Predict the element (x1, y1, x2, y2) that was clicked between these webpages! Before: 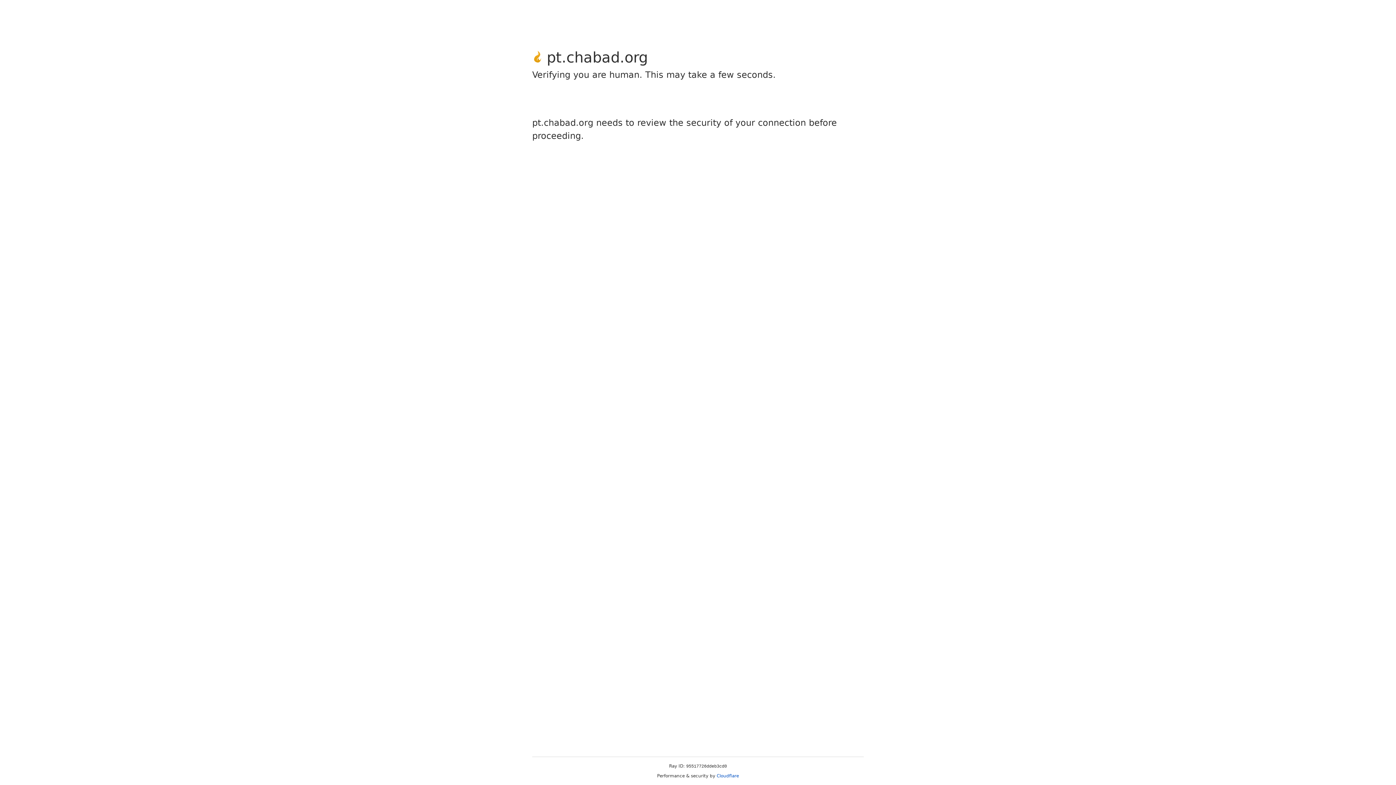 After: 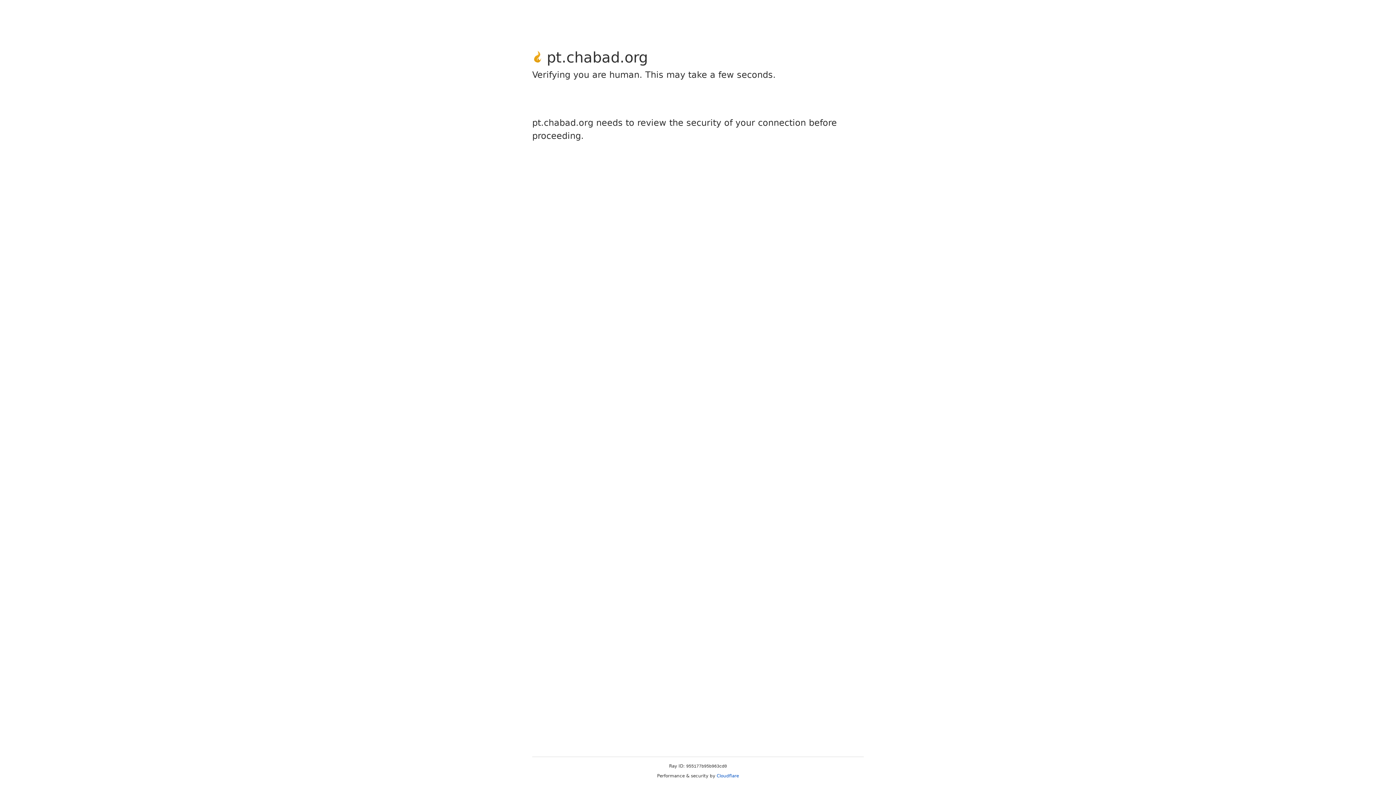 Action: label: Cloudflare bbox: (716, 773, 739, 778)